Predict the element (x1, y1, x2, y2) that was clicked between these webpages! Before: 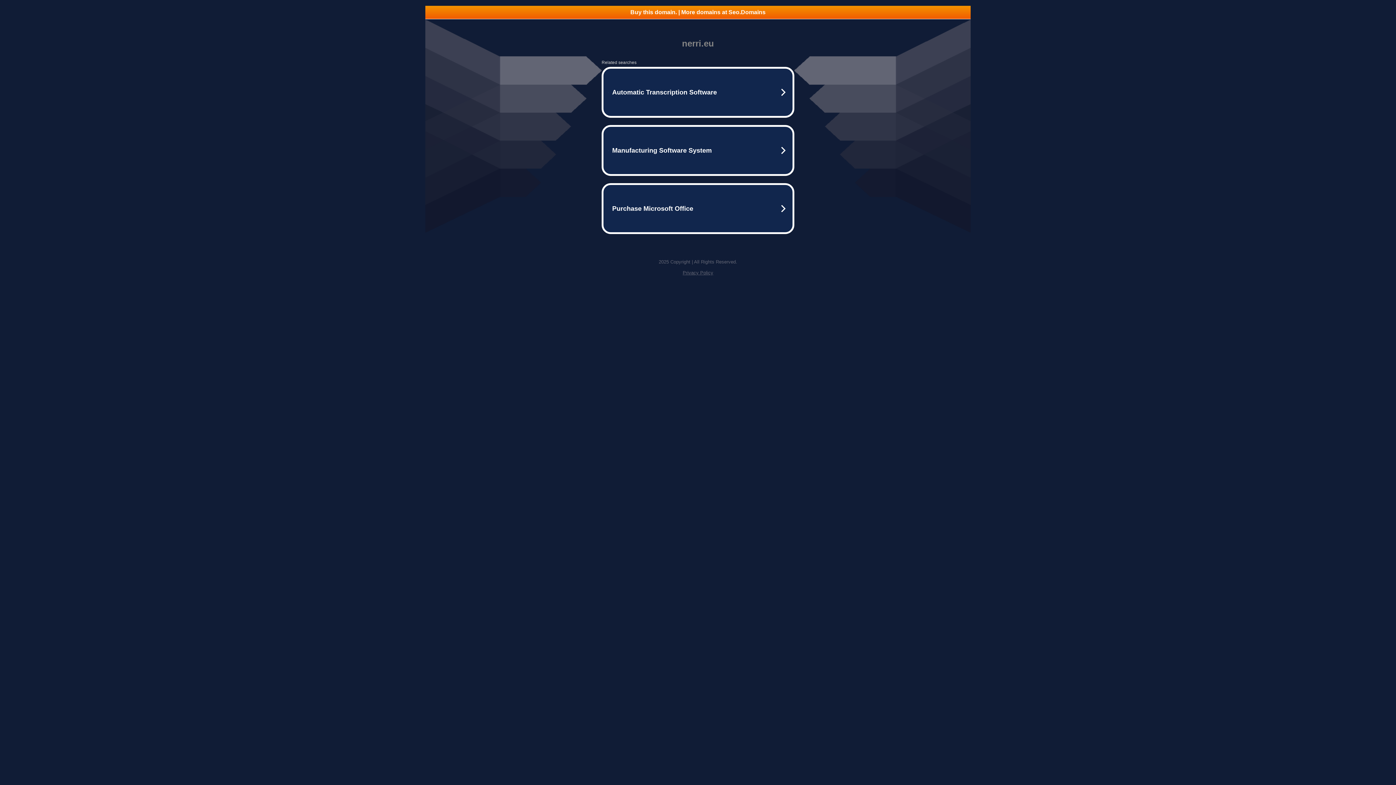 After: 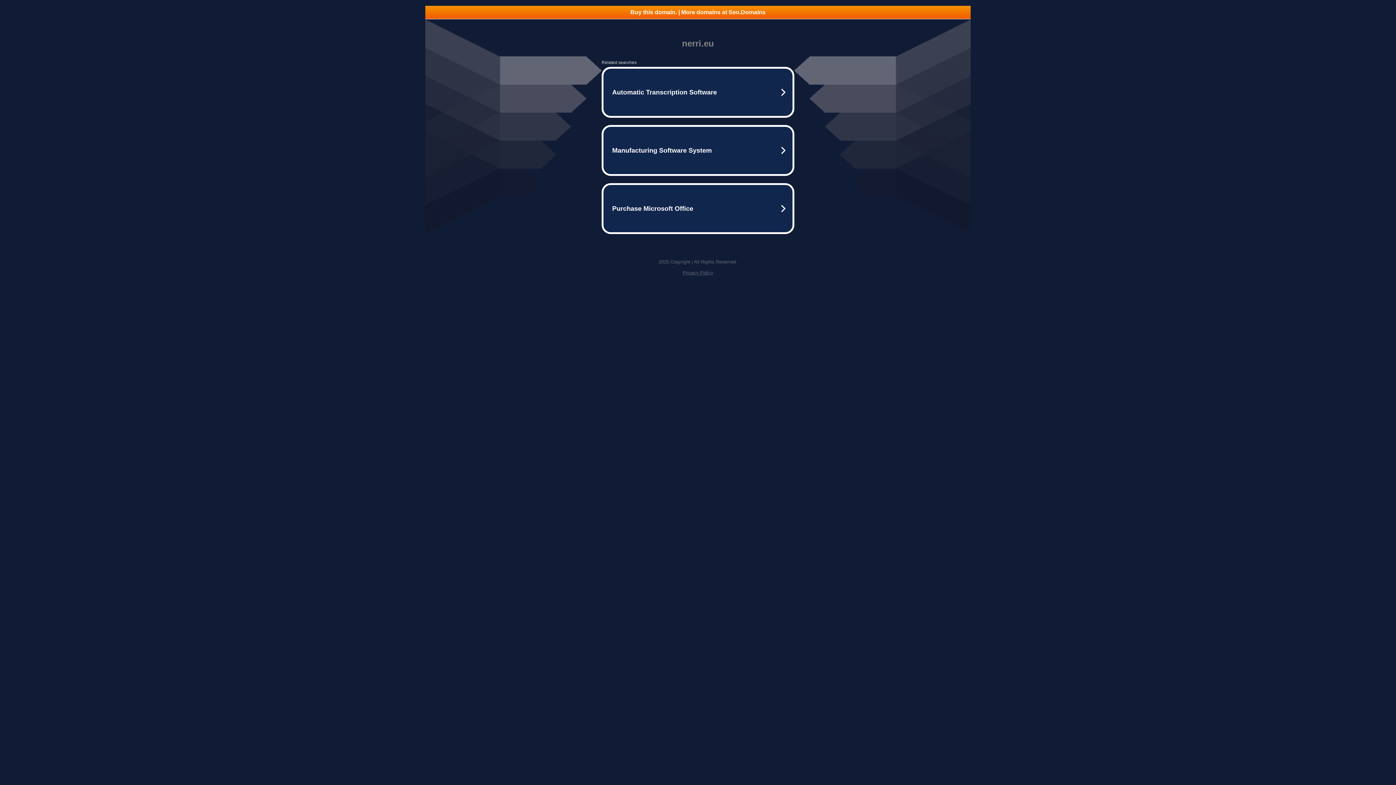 Action: bbox: (682, 270, 713, 275) label: Privacy Policy